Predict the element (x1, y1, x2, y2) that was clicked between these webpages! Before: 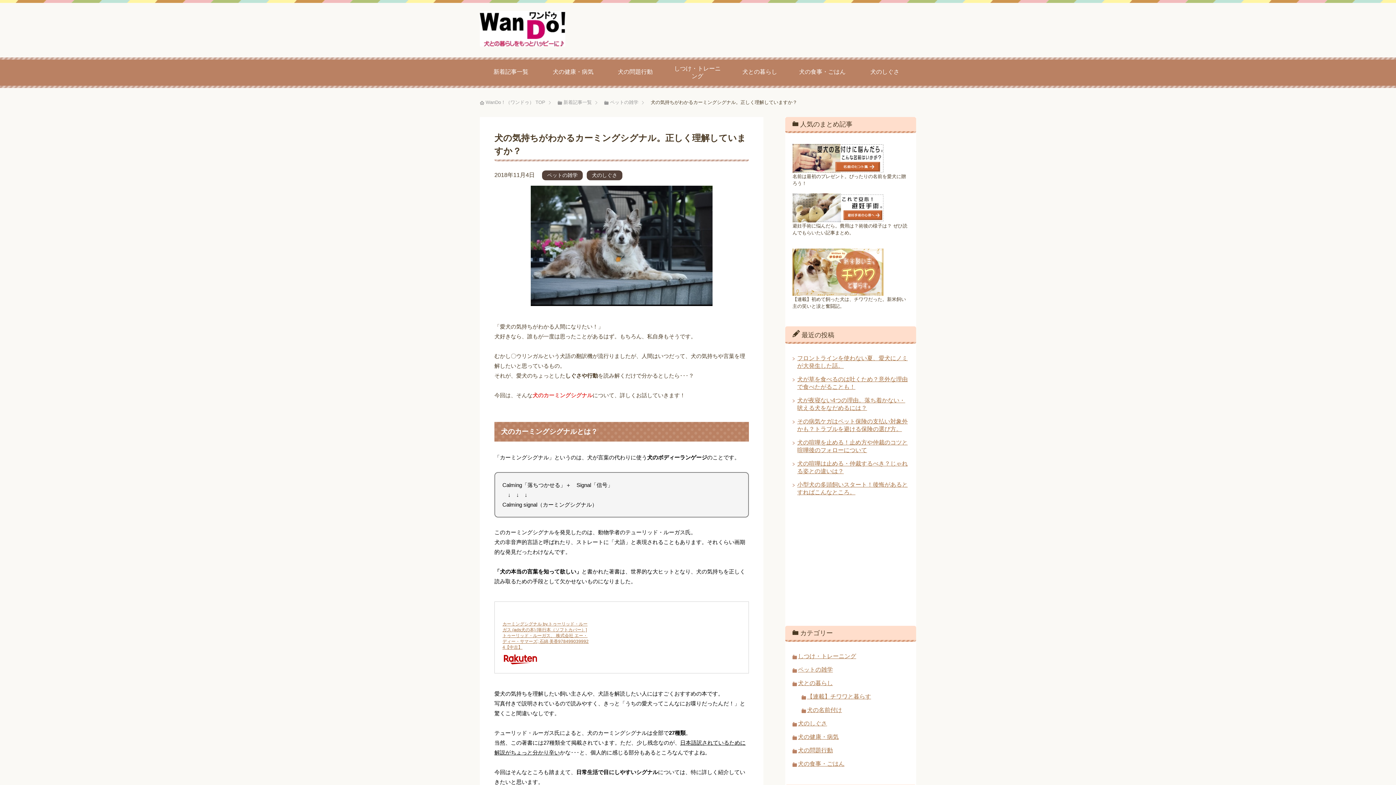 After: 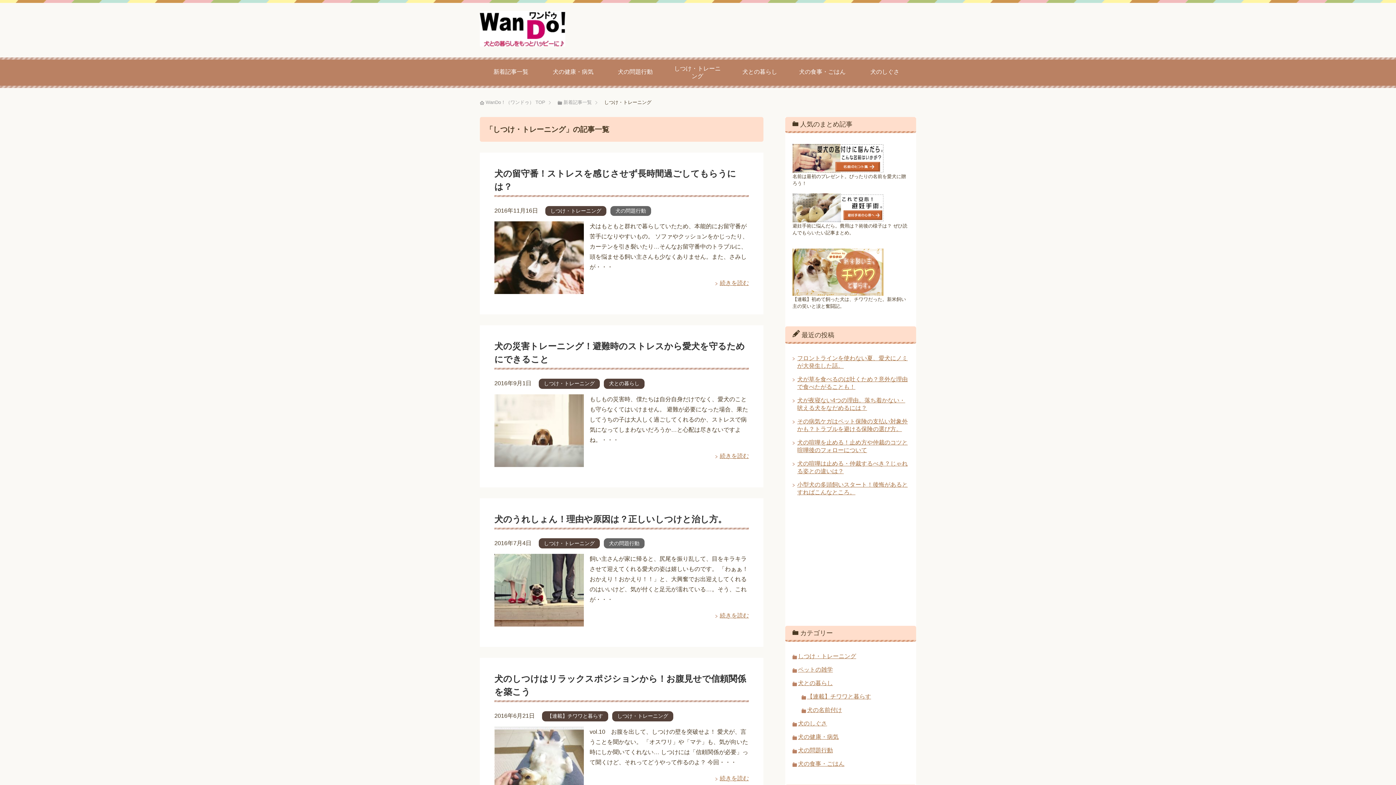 Action: bbox: (666, 57, 728, 87) label: しつけ・トレーニング